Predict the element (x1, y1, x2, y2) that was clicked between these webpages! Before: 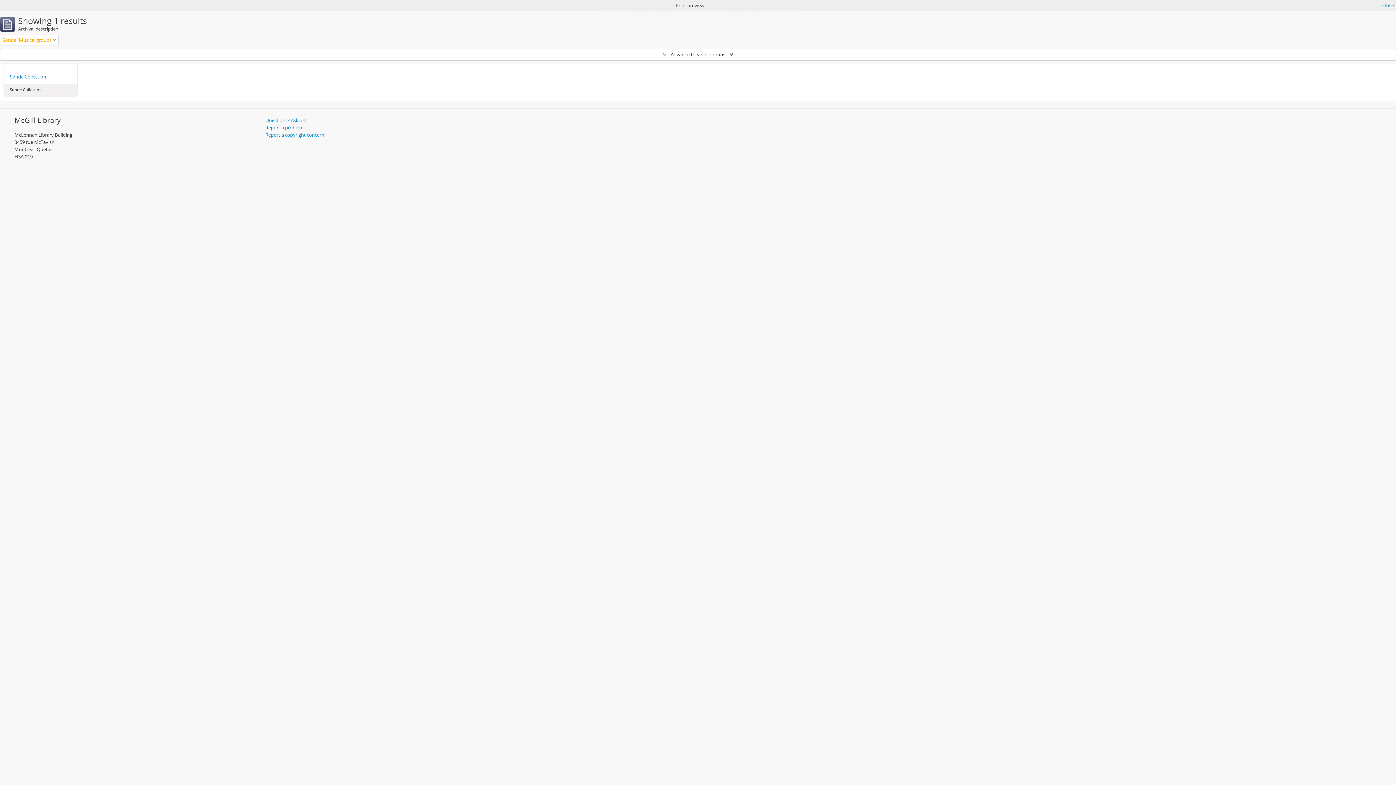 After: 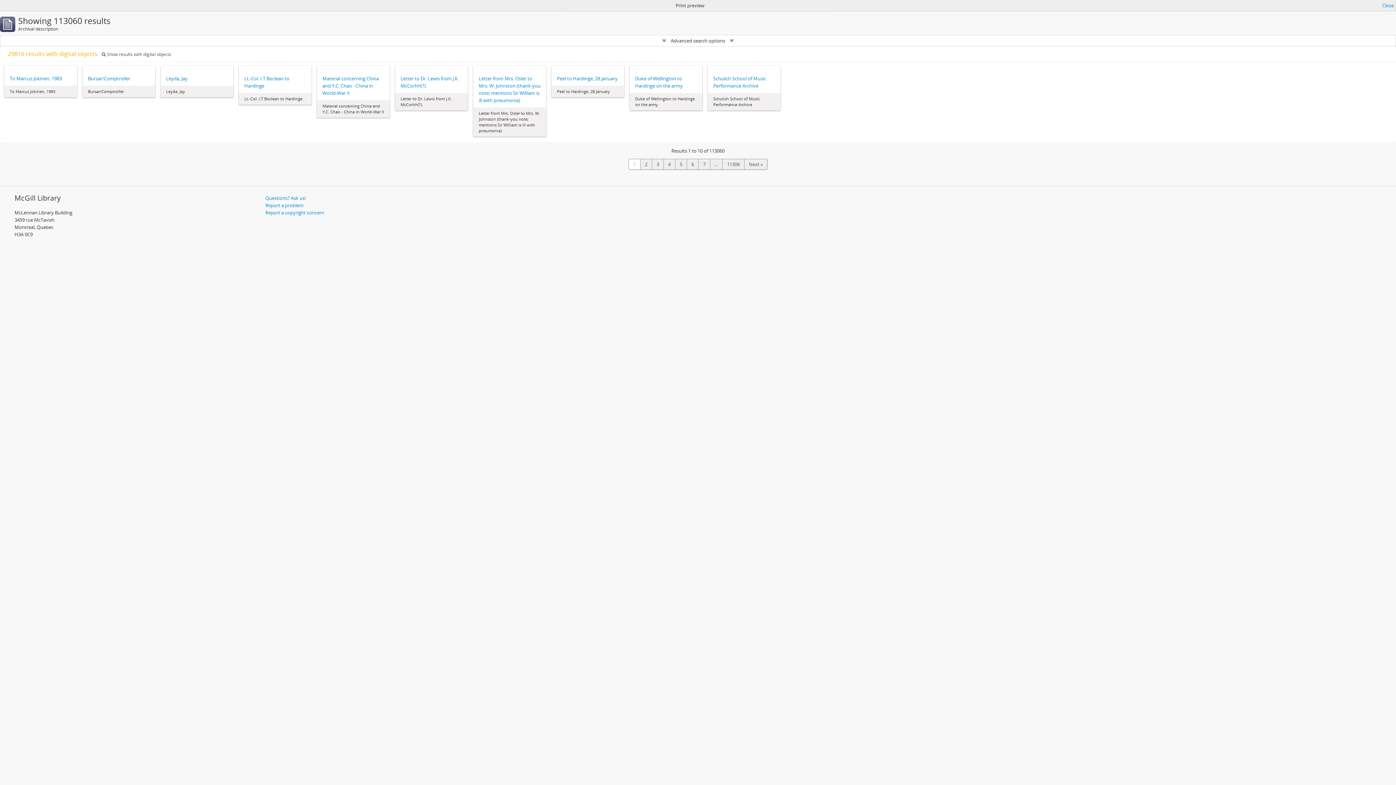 Action: bbox: (53, 36, 56, 43) label: Remove filter